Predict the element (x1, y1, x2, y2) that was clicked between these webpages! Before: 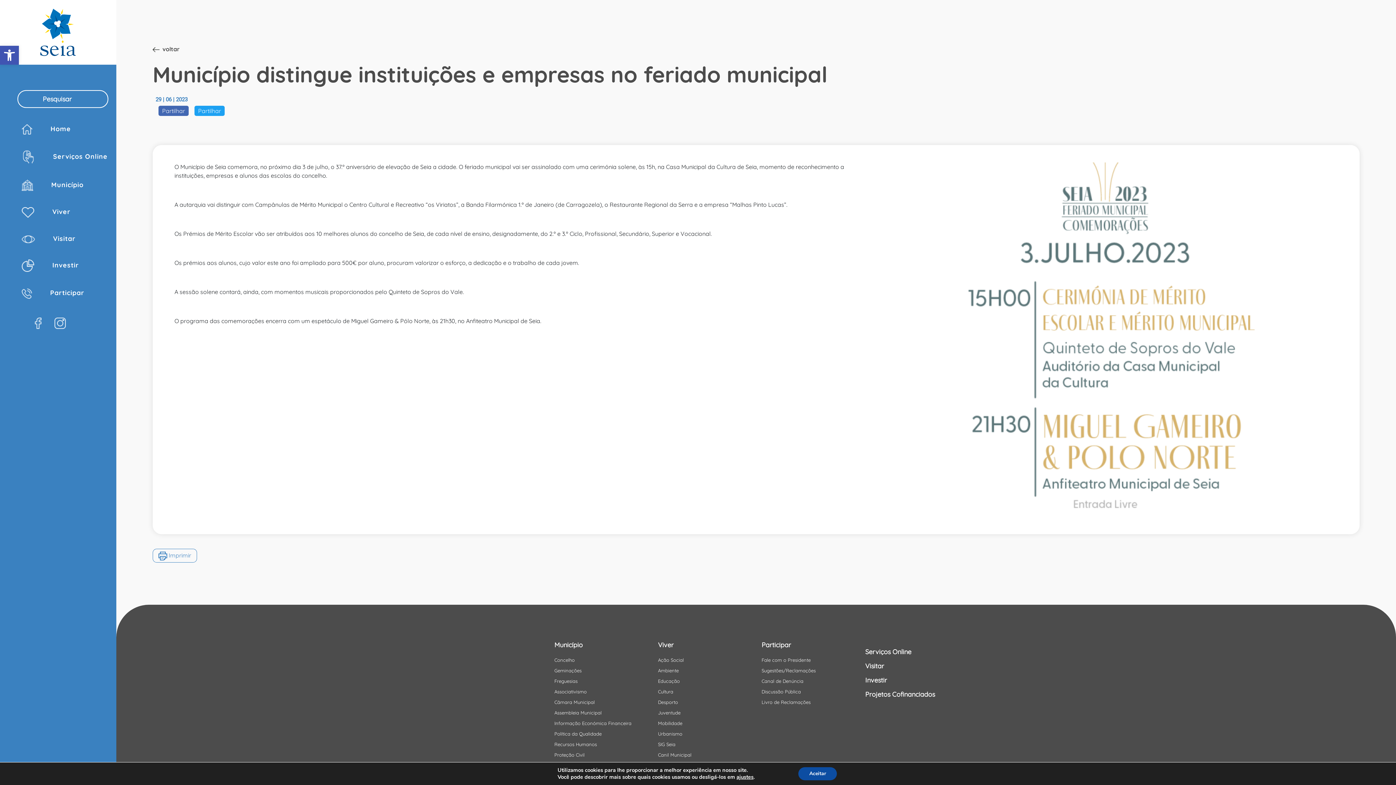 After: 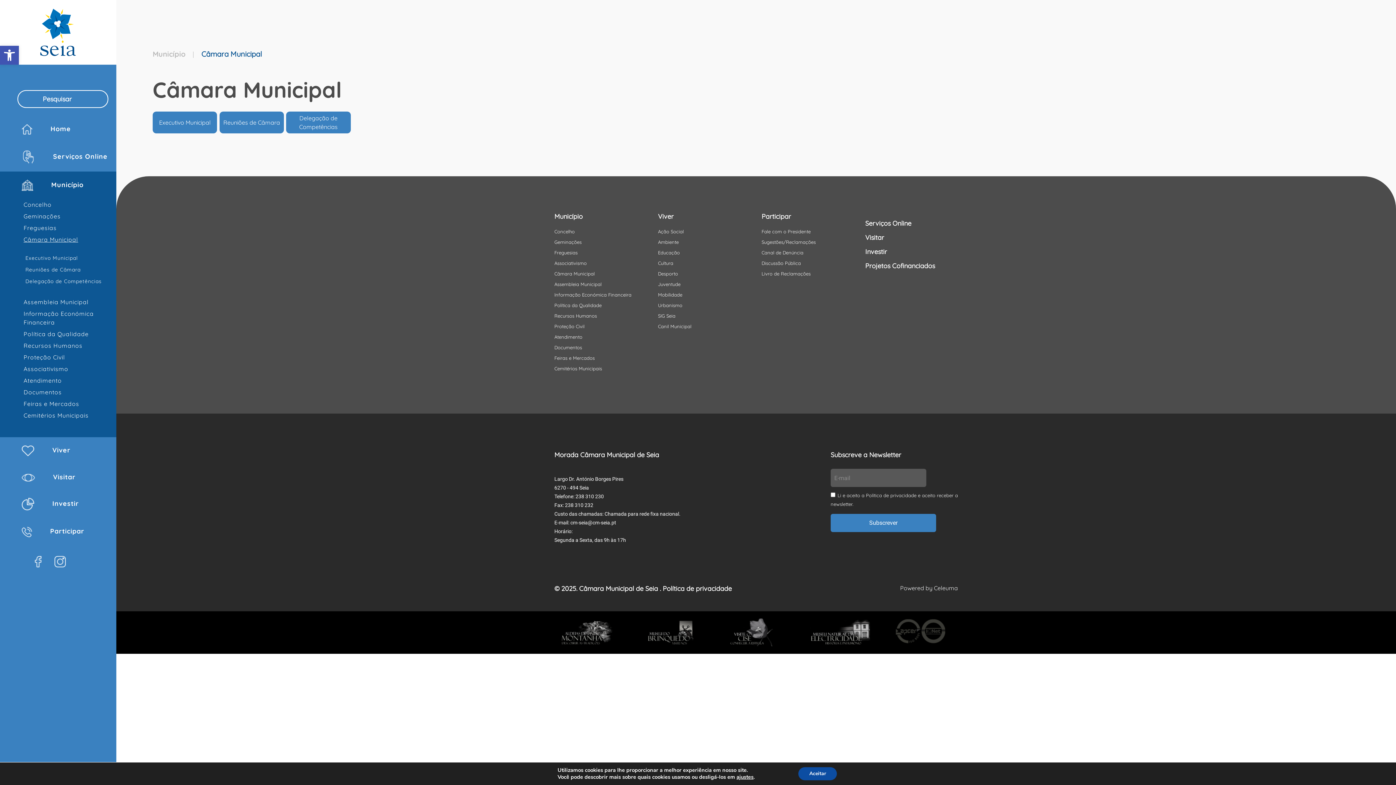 Action: bbox: (554, 699, 594, 705) label: Câmara Municipal